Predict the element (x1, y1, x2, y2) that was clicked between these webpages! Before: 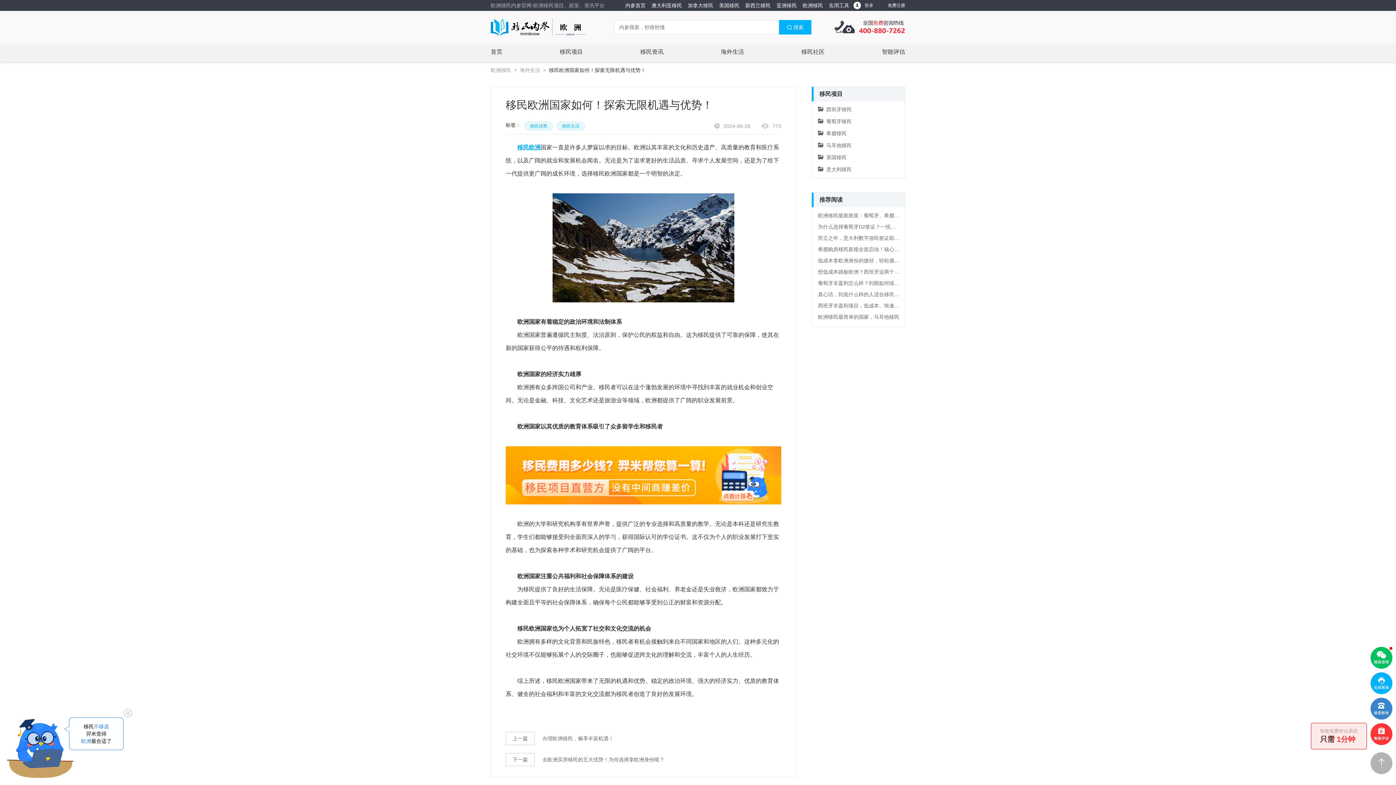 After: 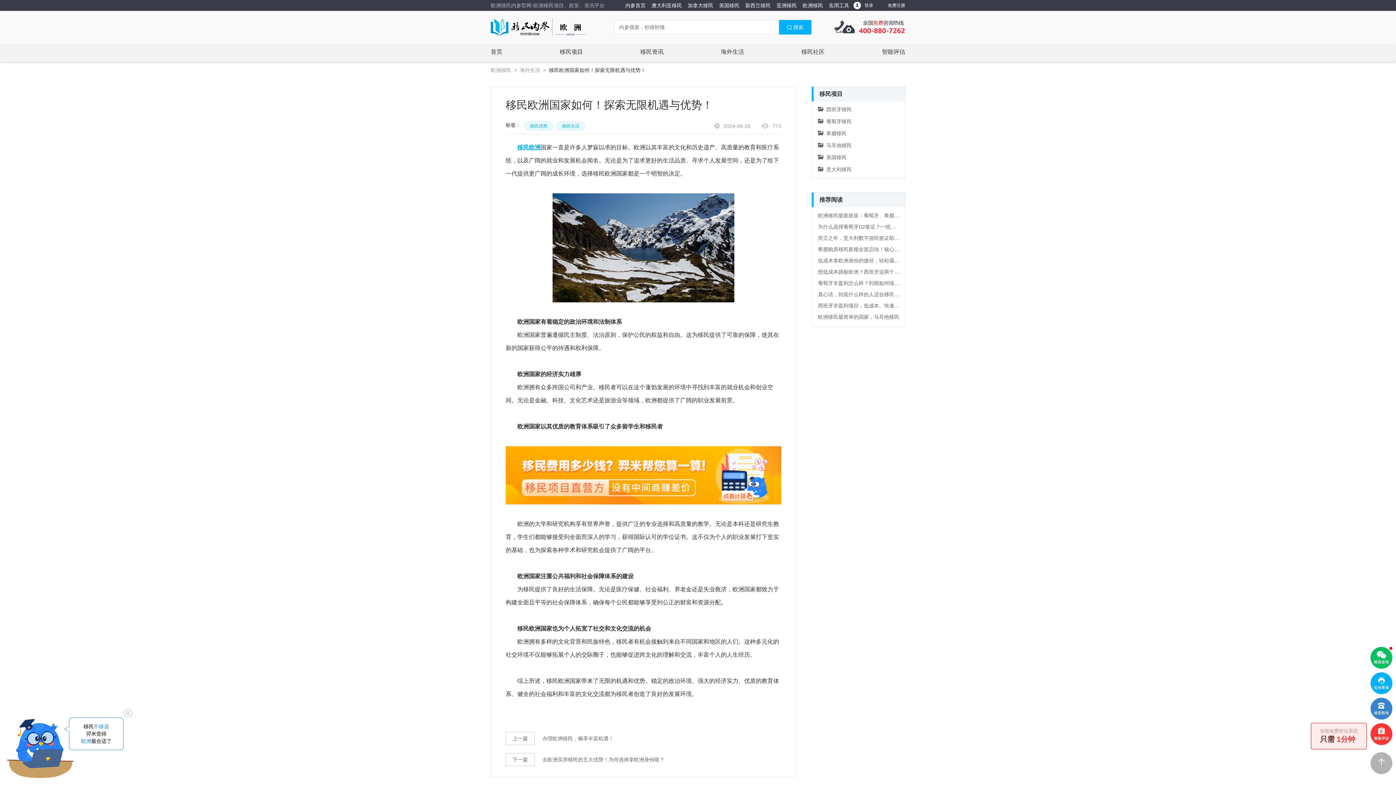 Action: label: 新西兰移民 bbox: (745, 2, 775, 8)